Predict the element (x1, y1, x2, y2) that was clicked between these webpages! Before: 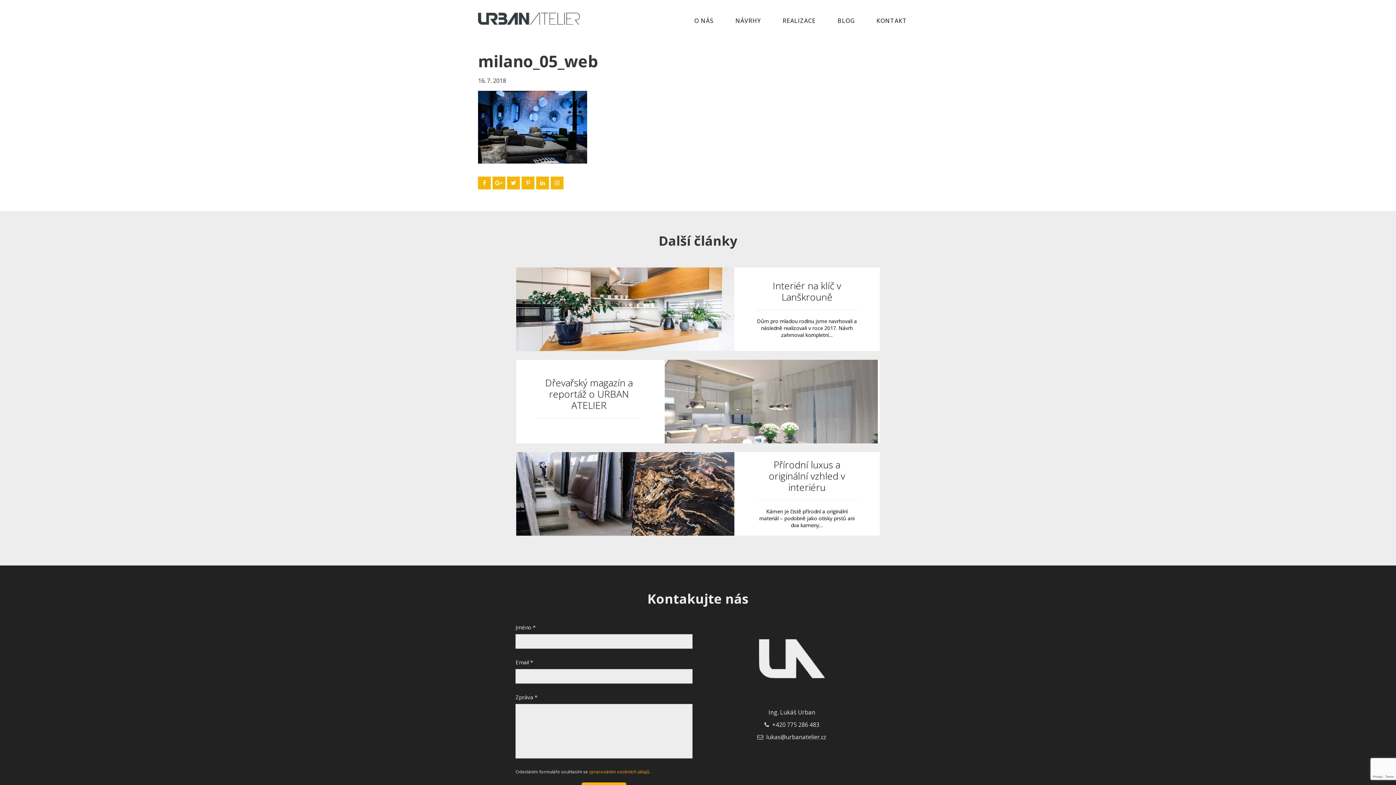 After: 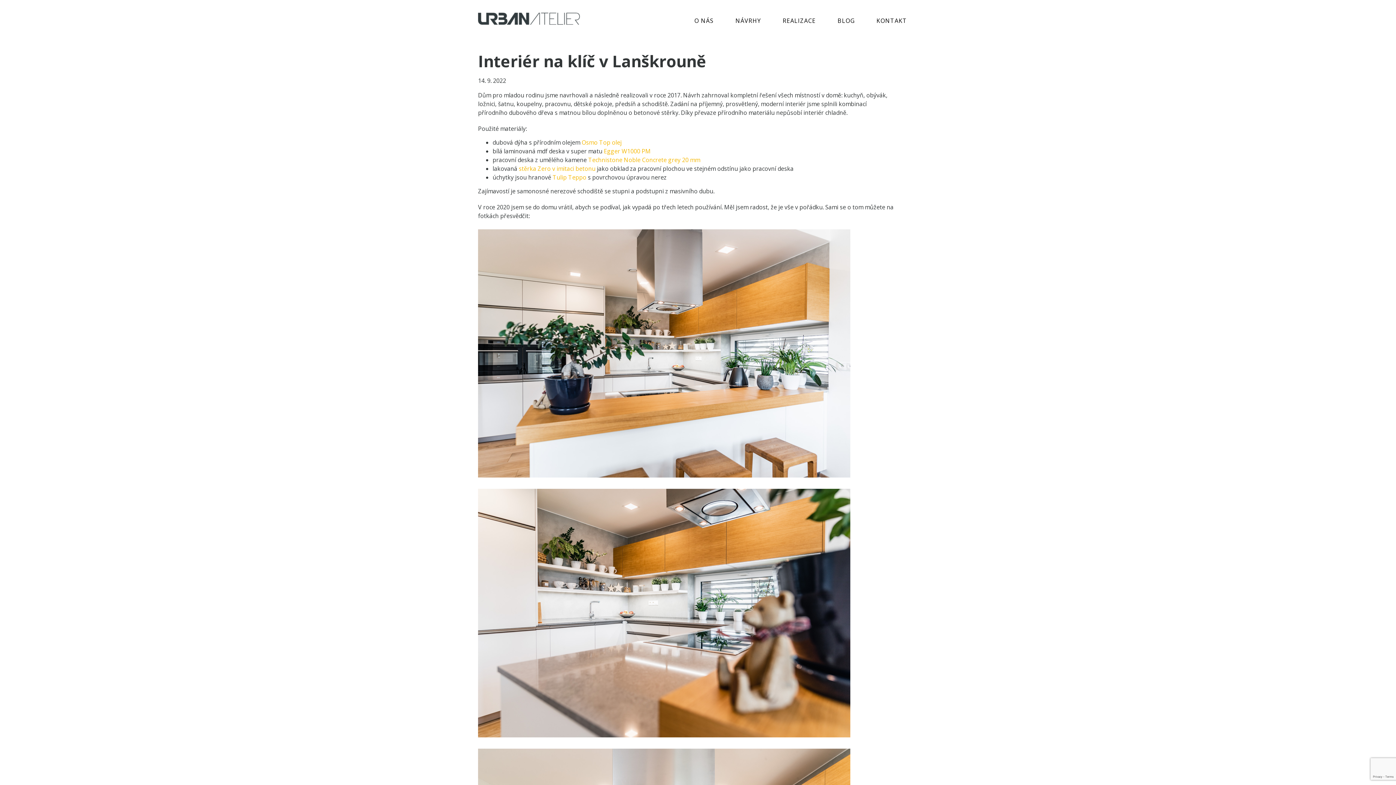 Action: label: Interiér na klíč v Lanškrouně

Dům pro mladou rodinu jsme navrhovali a následně realizovali v roce 2017. Návrh zahrnoval kompletní… bbox: (515, 266, 880, 352)